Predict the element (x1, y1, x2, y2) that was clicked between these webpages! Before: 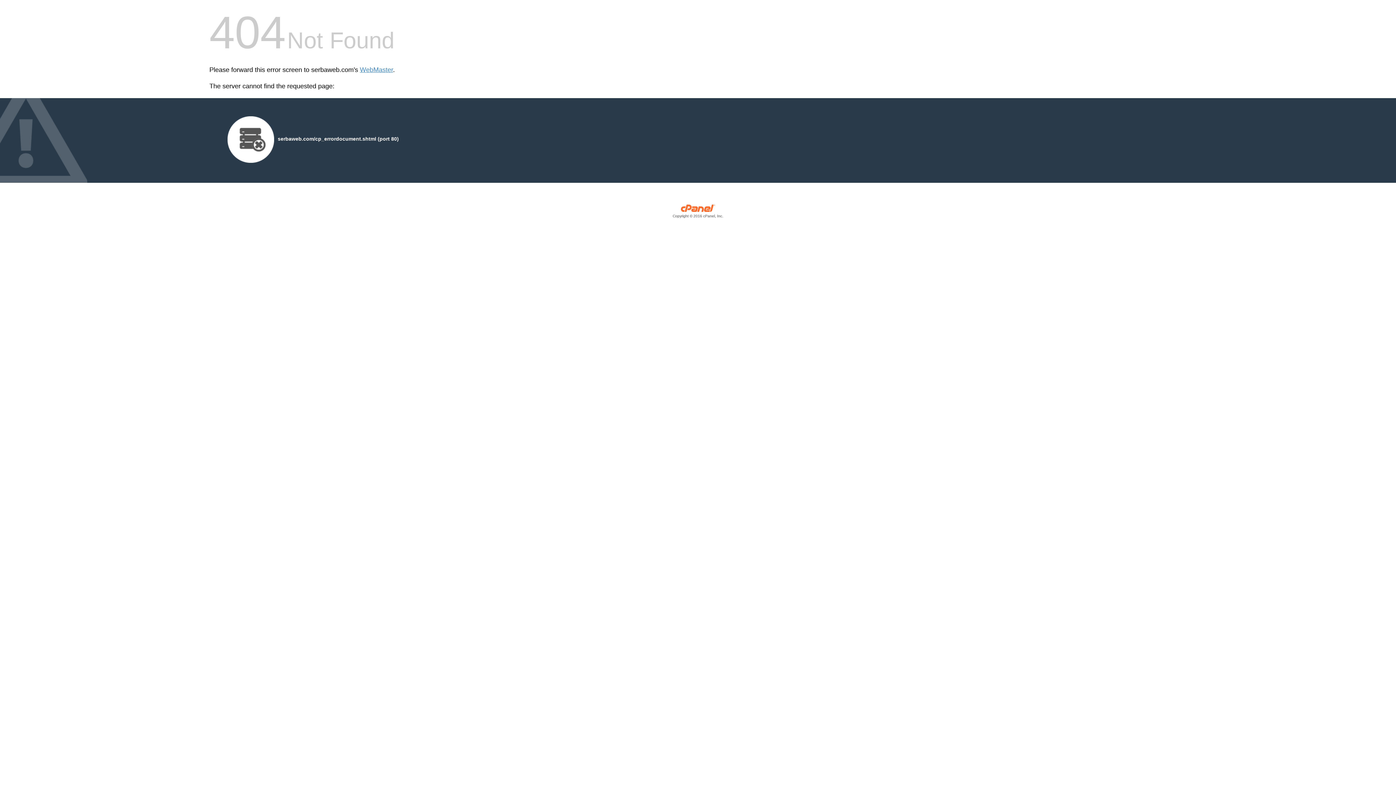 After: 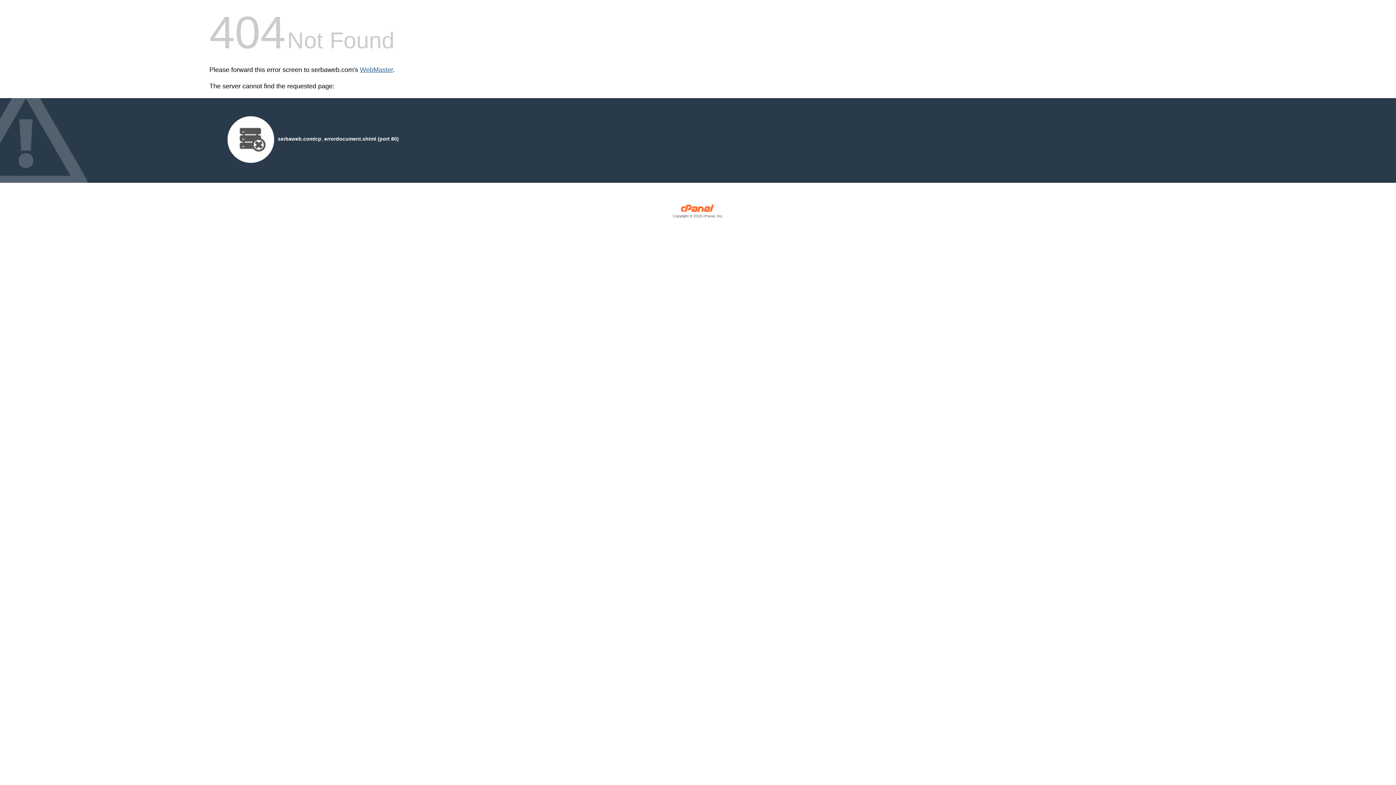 Action: bbox: (360, 66, 393, 73) label: WebMaster